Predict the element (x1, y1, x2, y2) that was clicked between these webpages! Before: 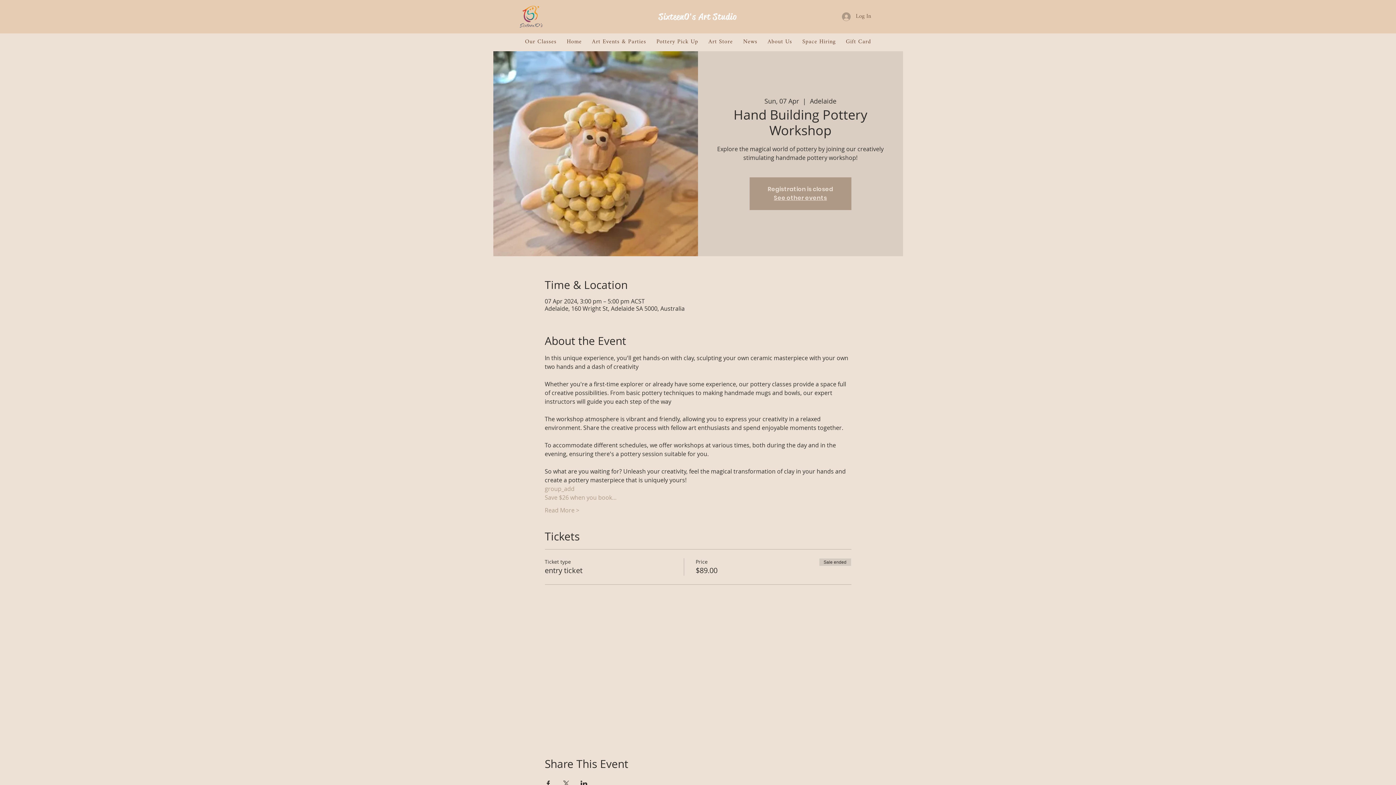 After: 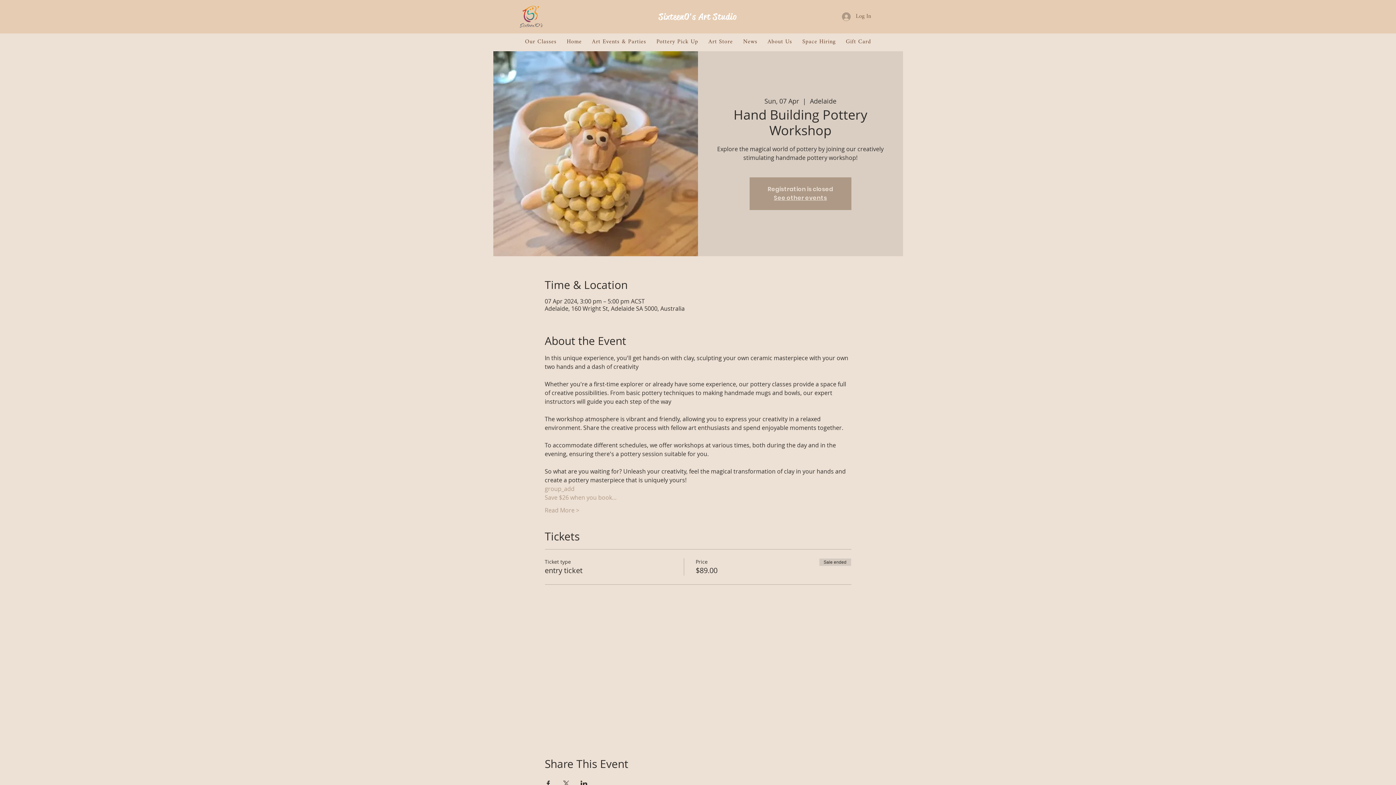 Action: bbox: (544, 493, 616, 501) label: Save $26 when you book…